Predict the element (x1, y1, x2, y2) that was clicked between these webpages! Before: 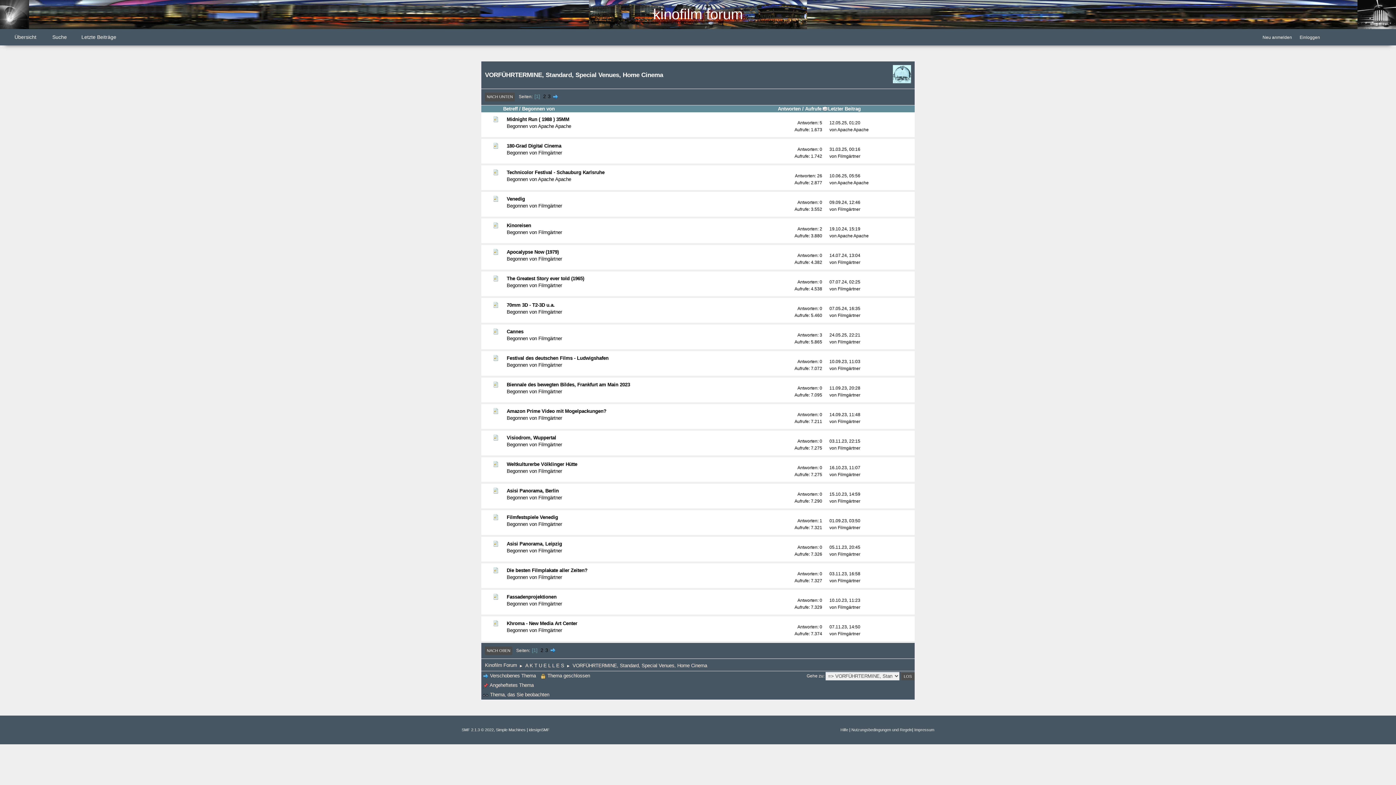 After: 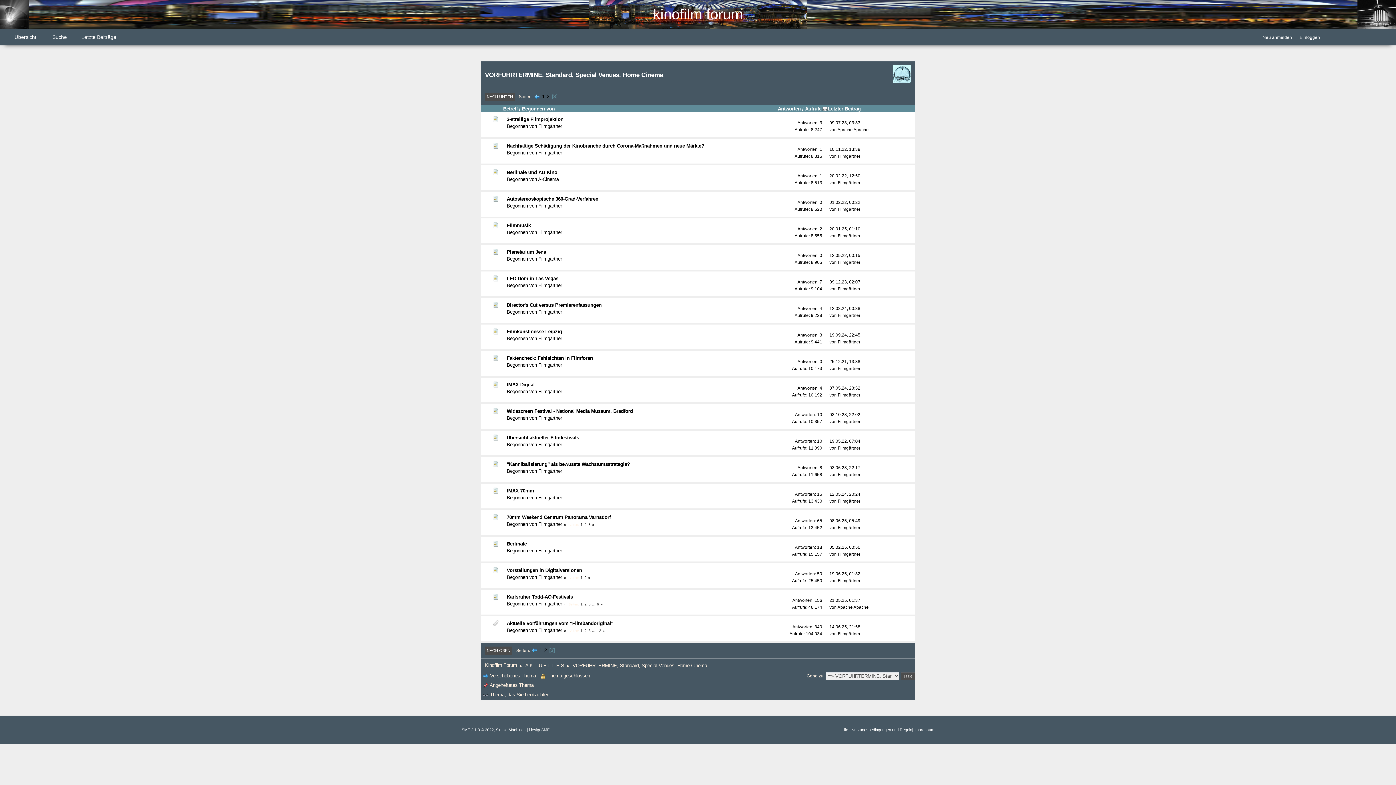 Action: bbox: (547, 93, 550, 99) label: 3